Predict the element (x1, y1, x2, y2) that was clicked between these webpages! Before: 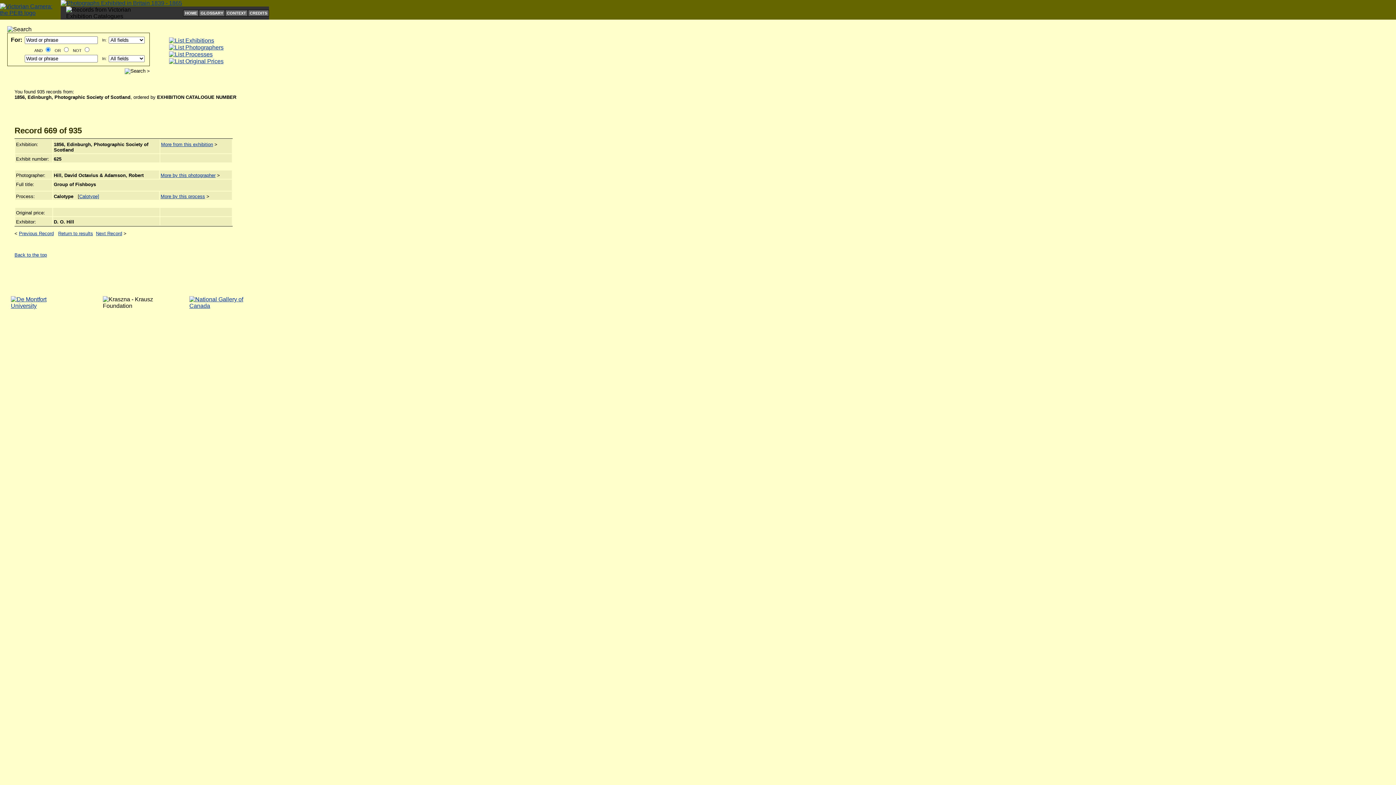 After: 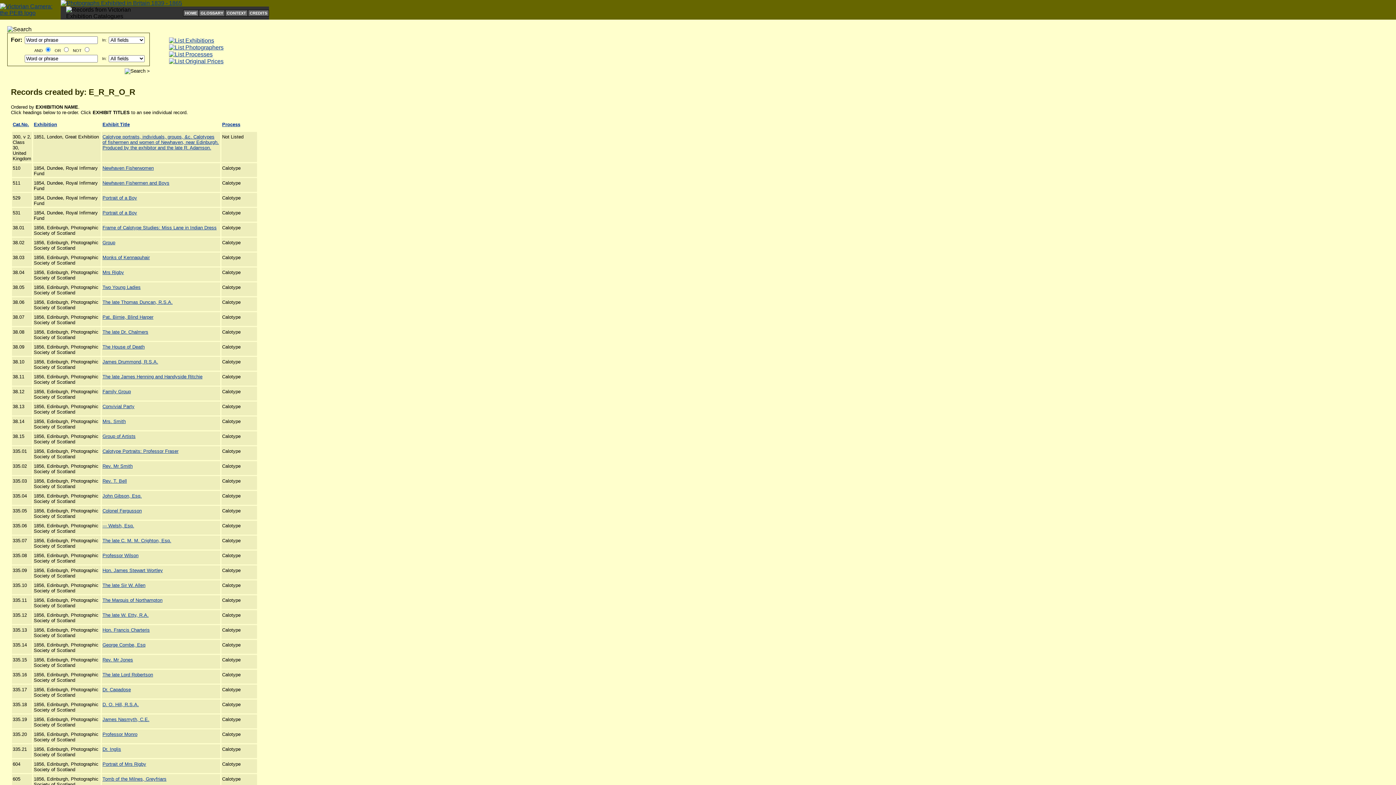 Action: label: More by this photographer bbox: (160, 172, 215, 178)